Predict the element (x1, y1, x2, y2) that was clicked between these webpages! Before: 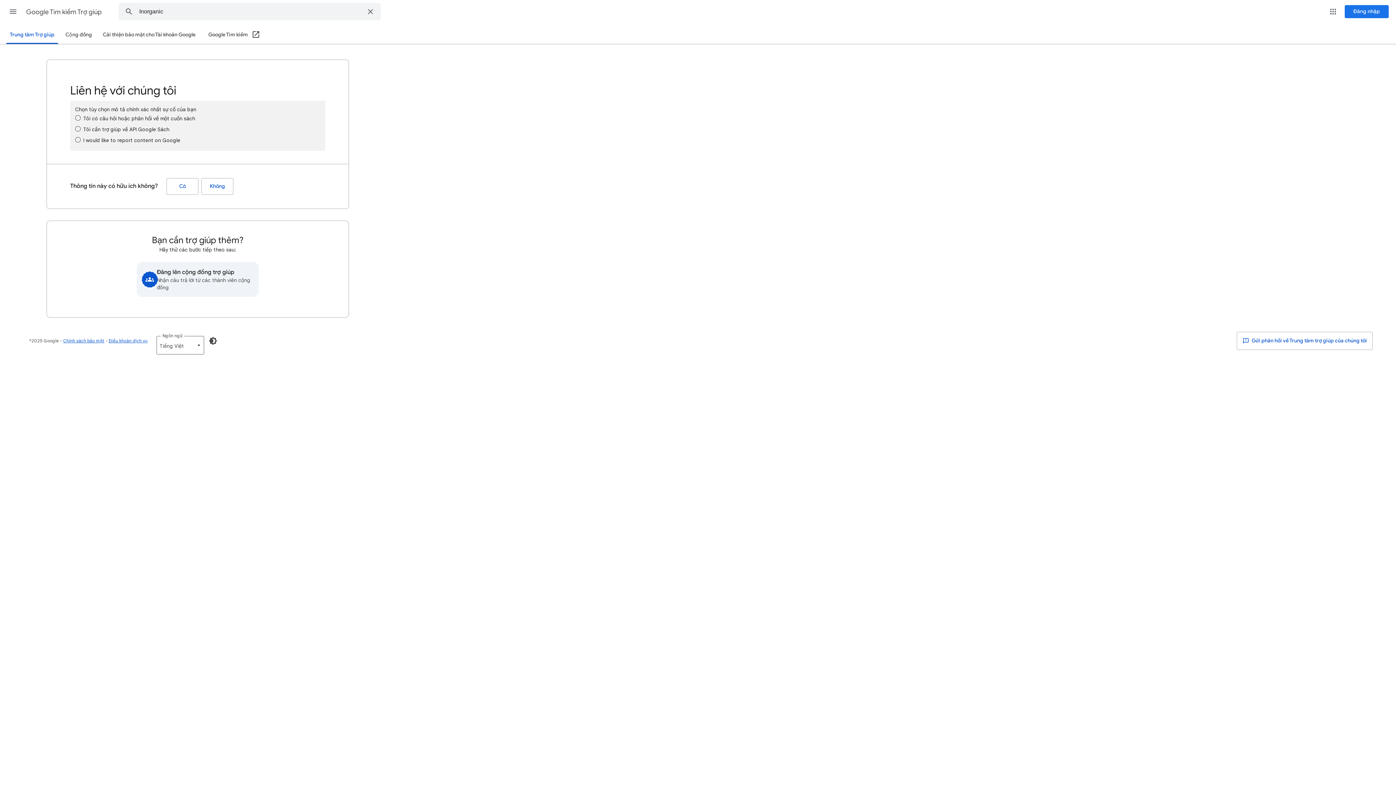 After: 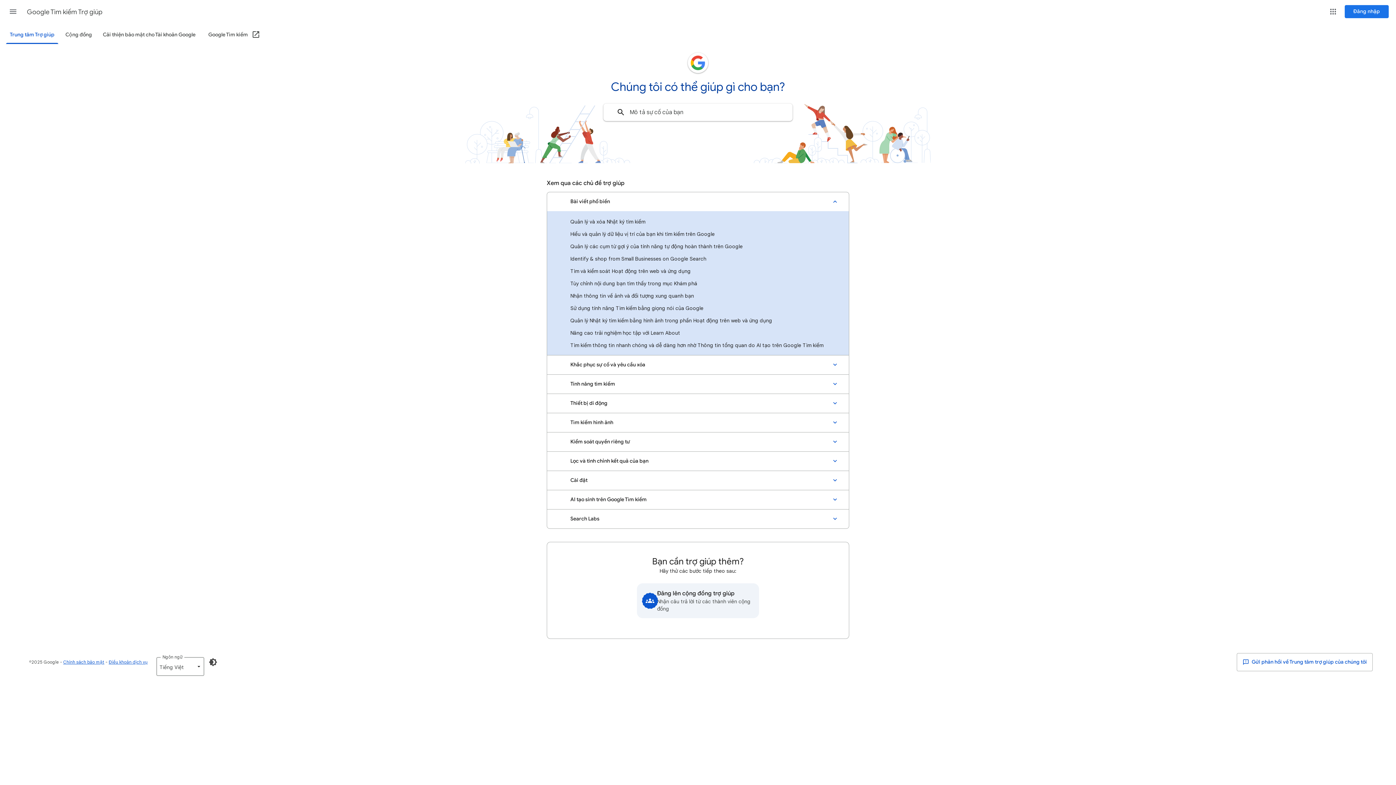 Action: bbox: (5, 26, 58, 44) label: Trung tâm Trợ giúp